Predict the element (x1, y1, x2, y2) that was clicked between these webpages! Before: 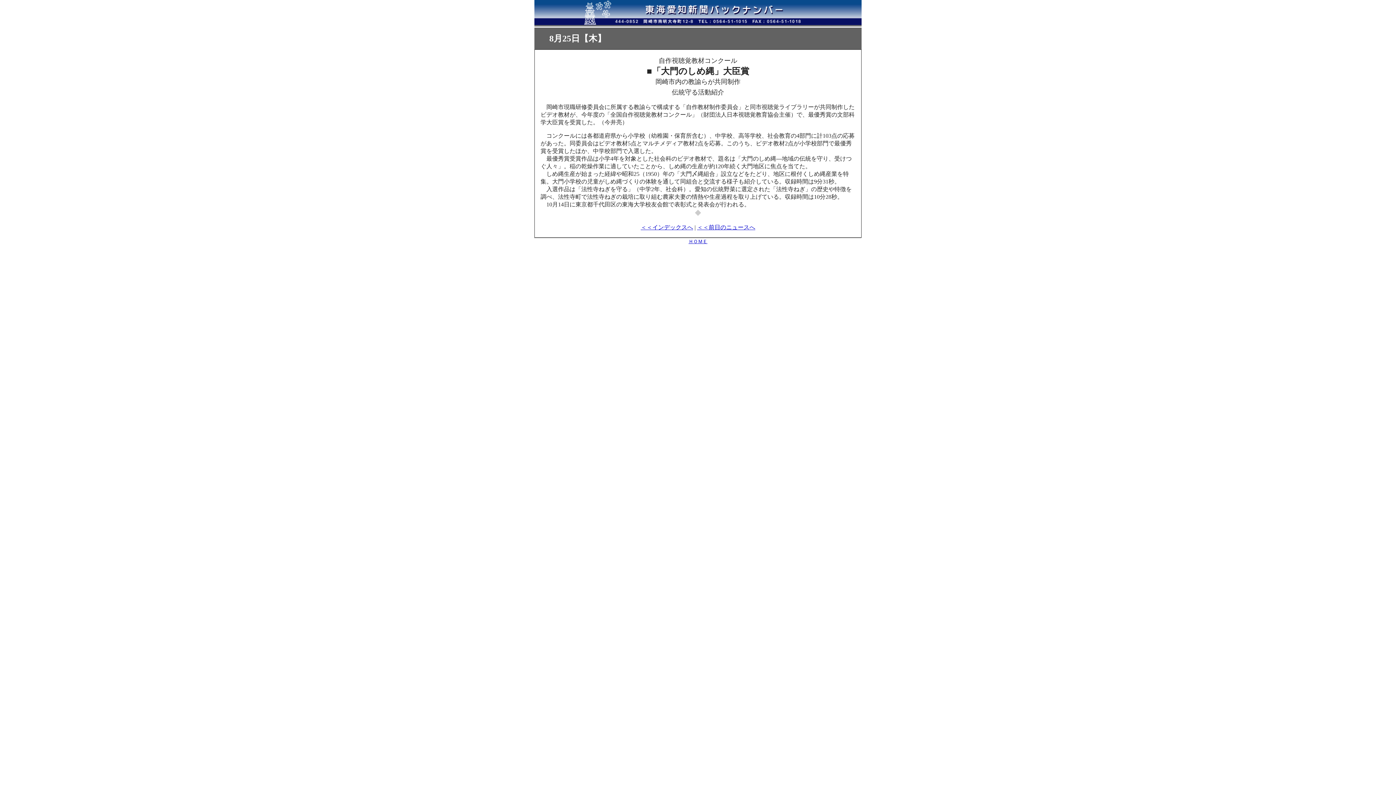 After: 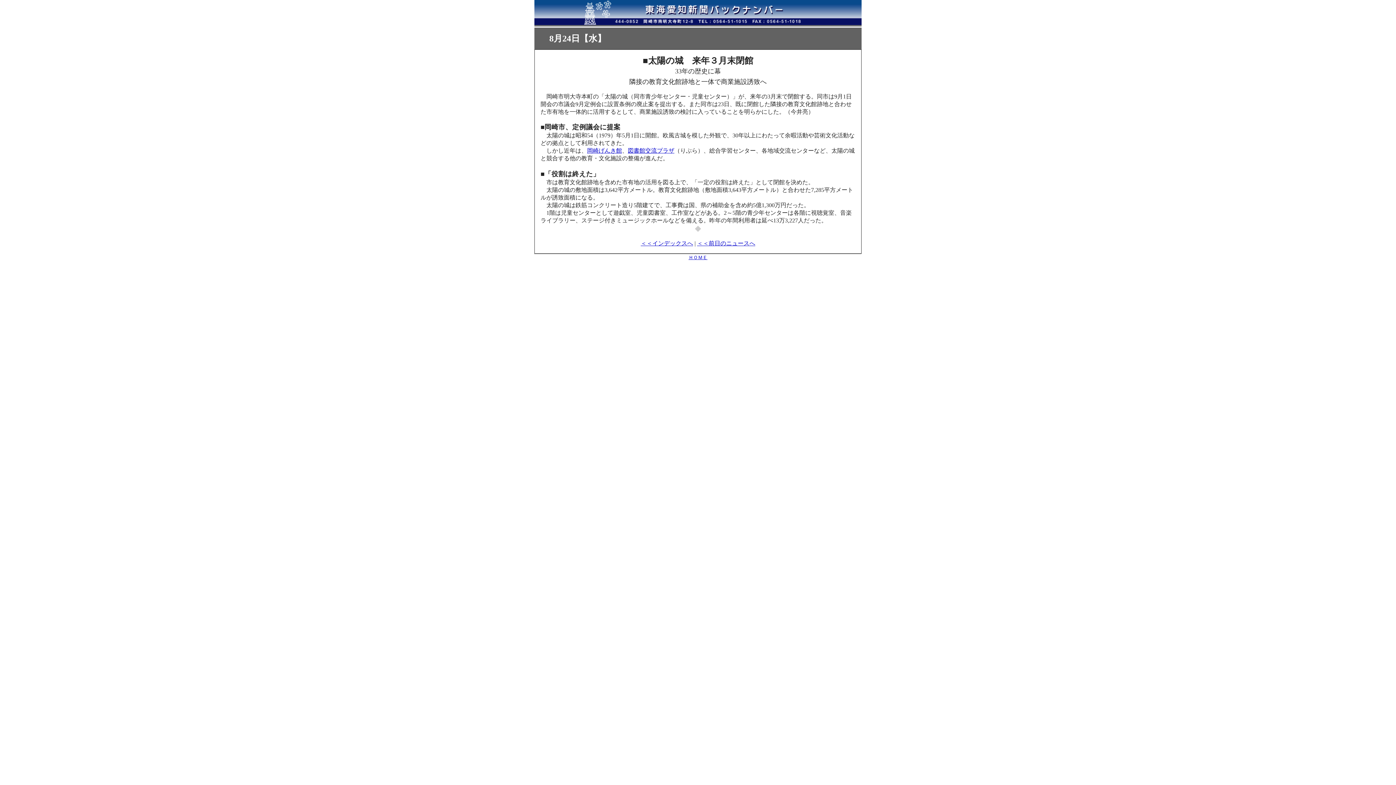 Action: label: ＜＜前日のニュースへ bbox: (697, 224, 755, 230)